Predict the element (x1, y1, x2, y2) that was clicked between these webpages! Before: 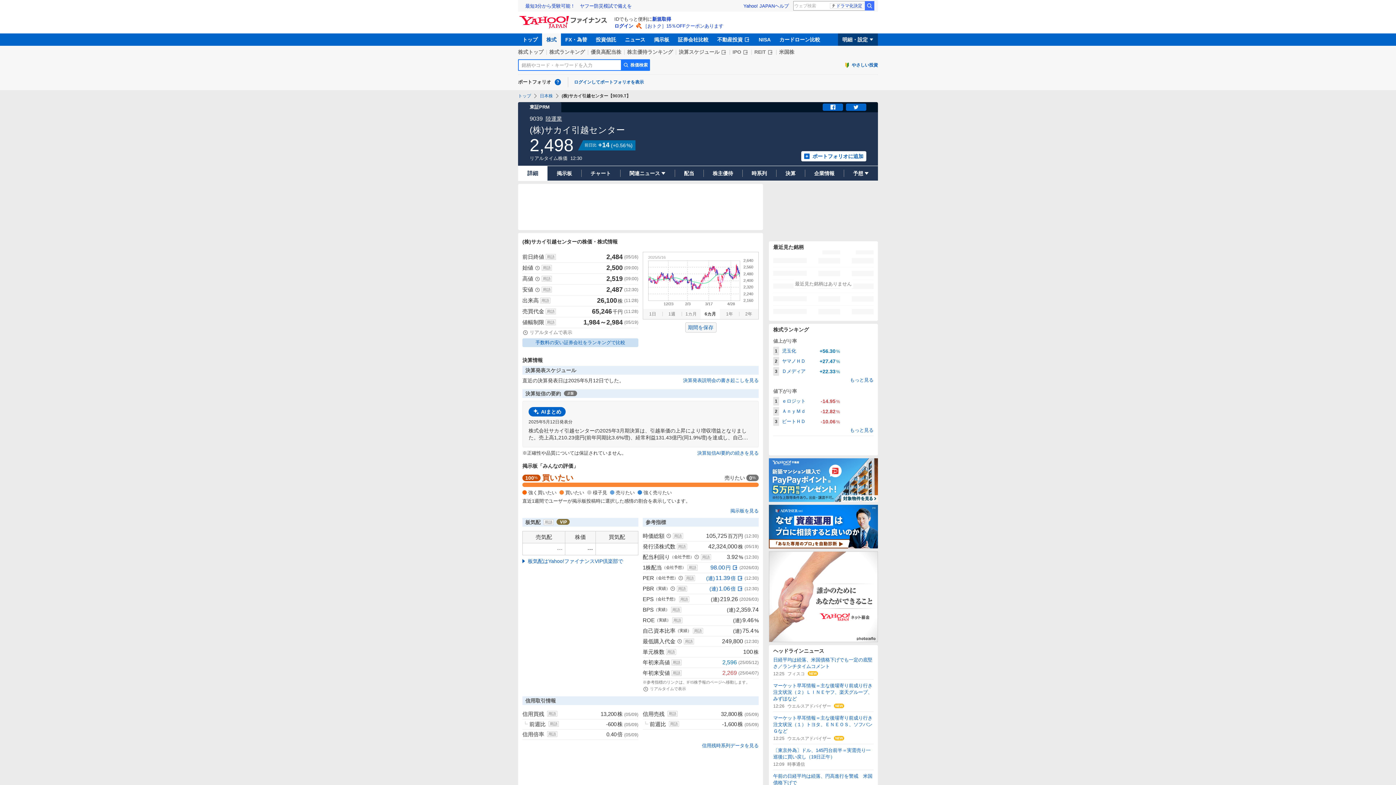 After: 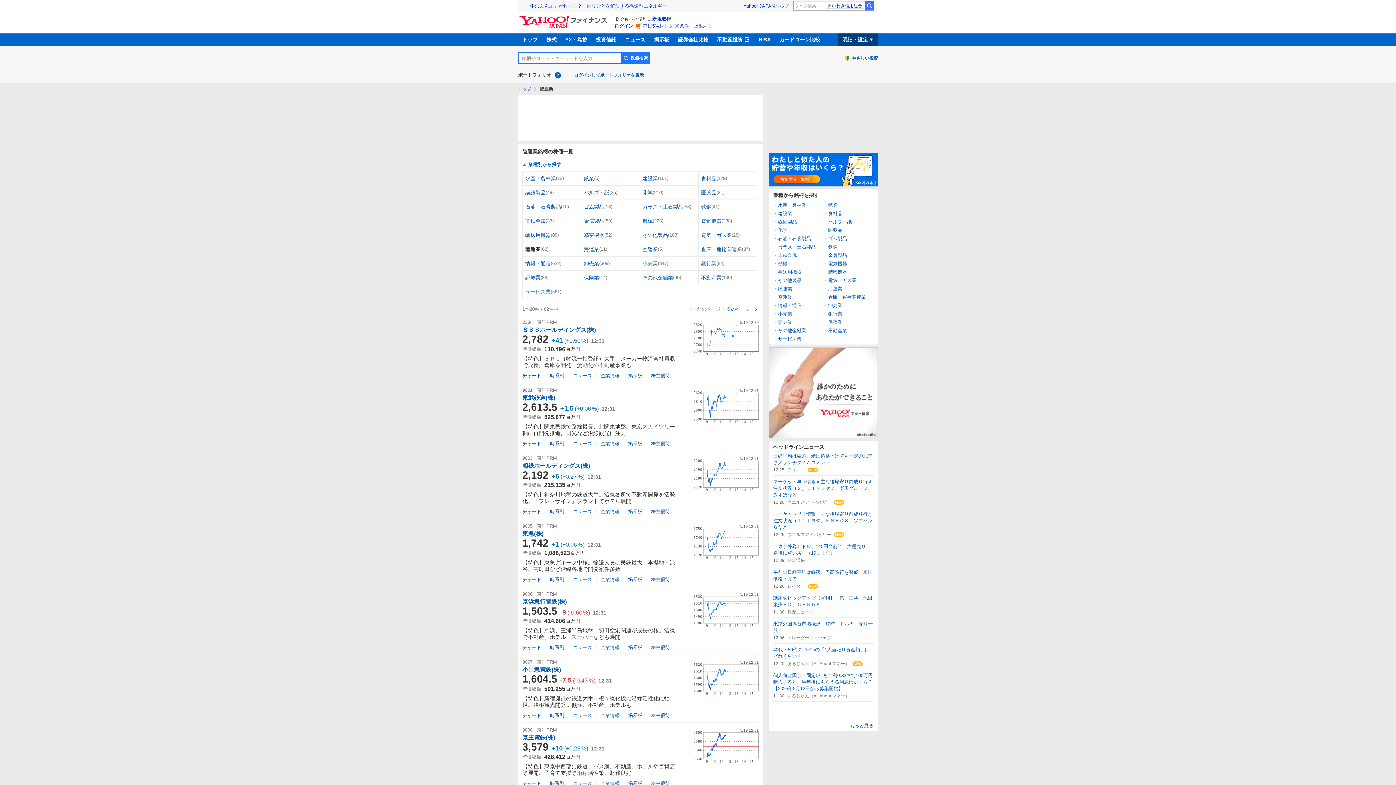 Action: label: 陸運業 bbox: (545, 115, 562, 121)